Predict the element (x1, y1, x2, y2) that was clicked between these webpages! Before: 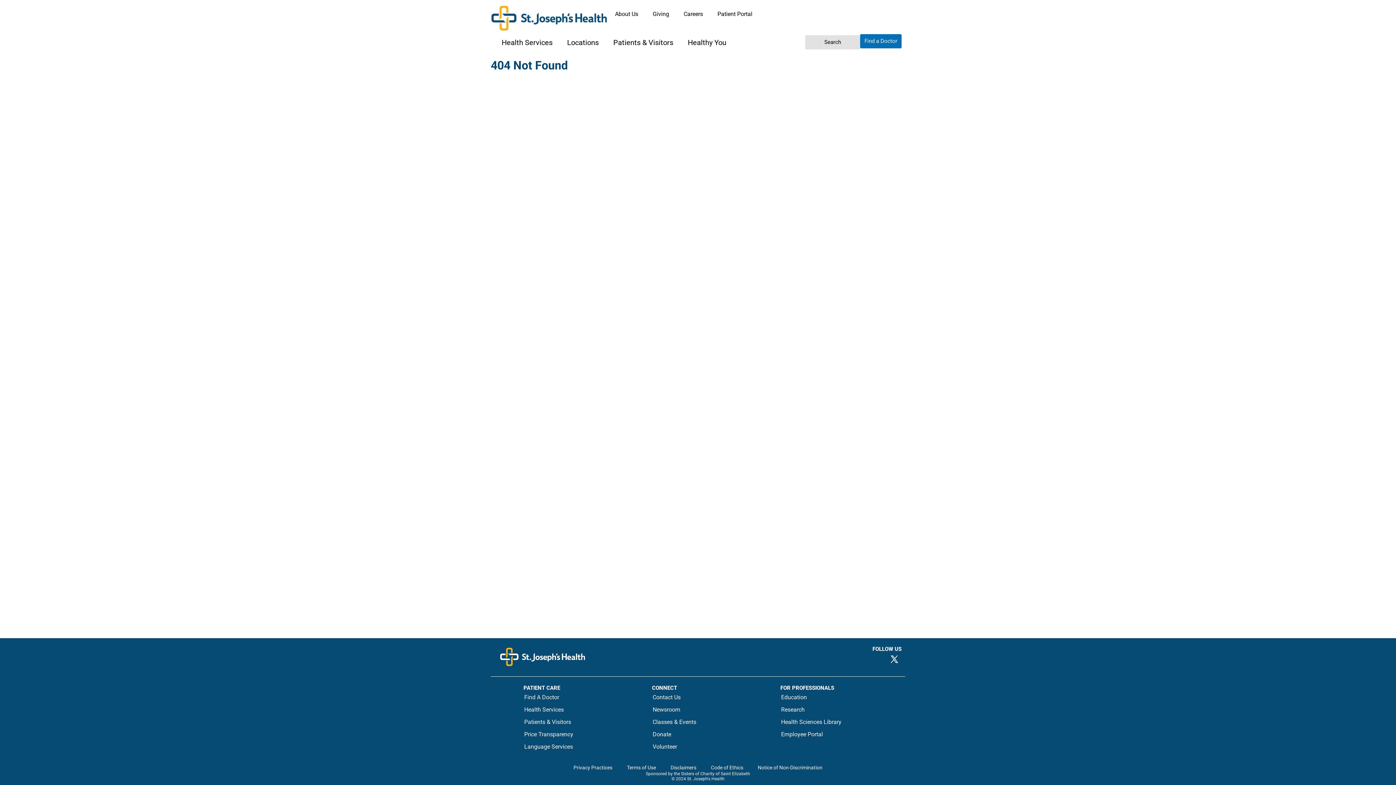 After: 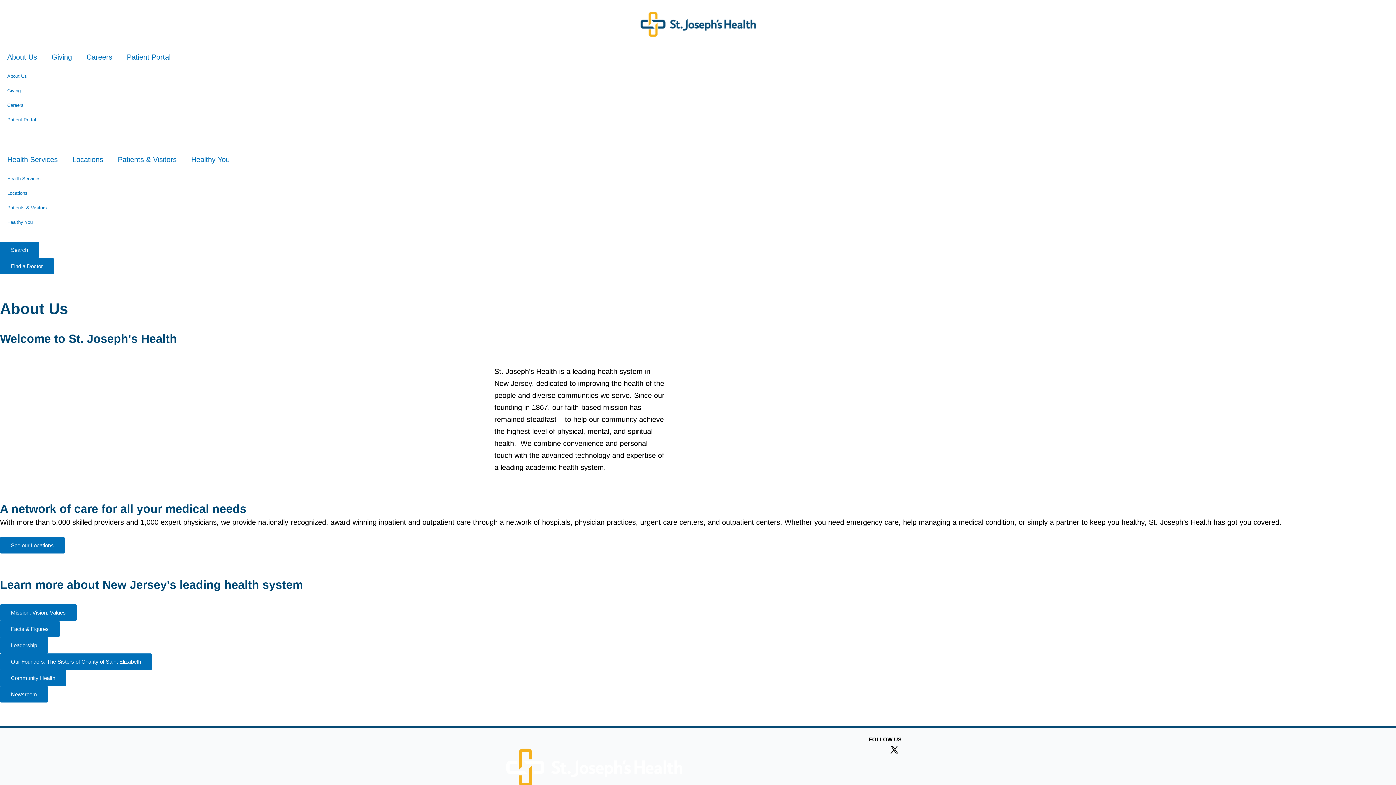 Action: bbox: (607, 5, 645, 22) label: About Us